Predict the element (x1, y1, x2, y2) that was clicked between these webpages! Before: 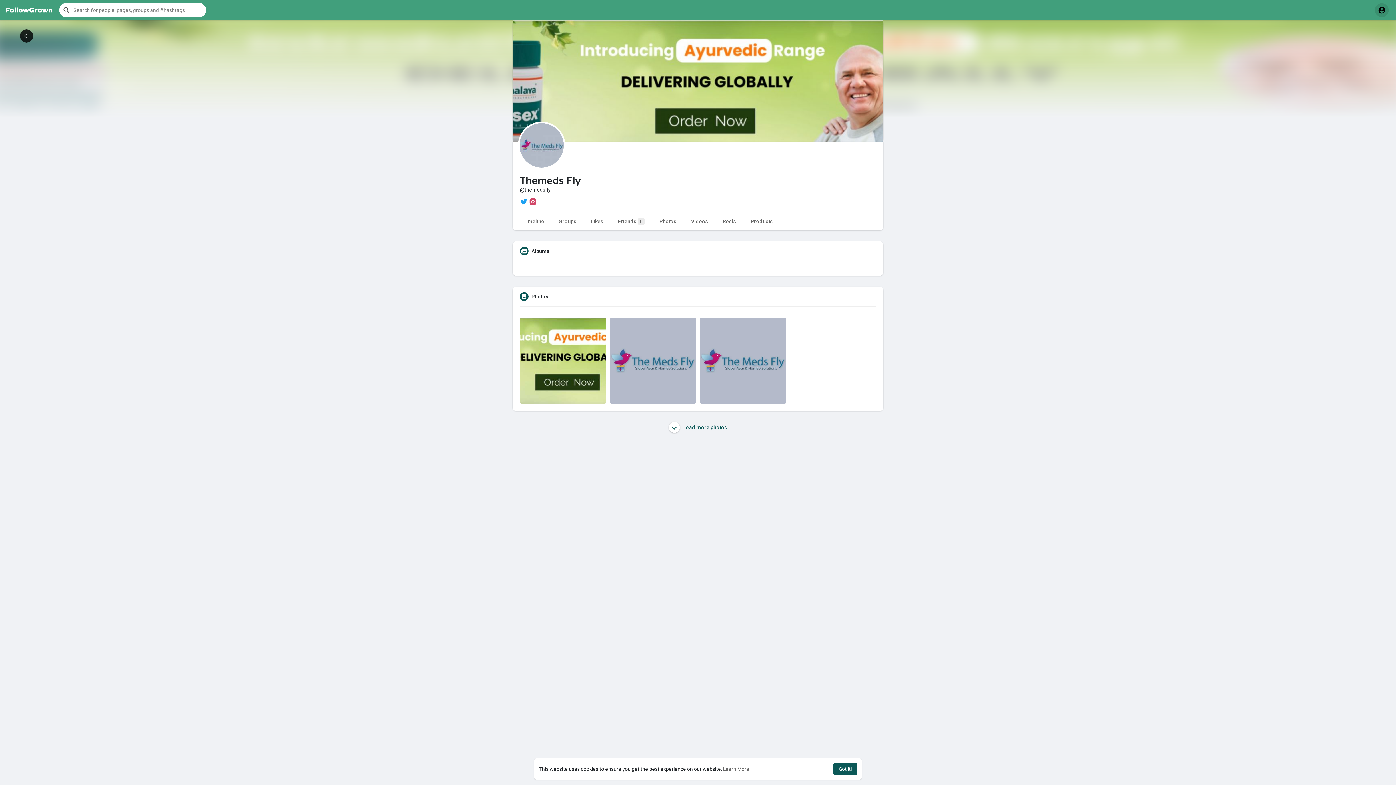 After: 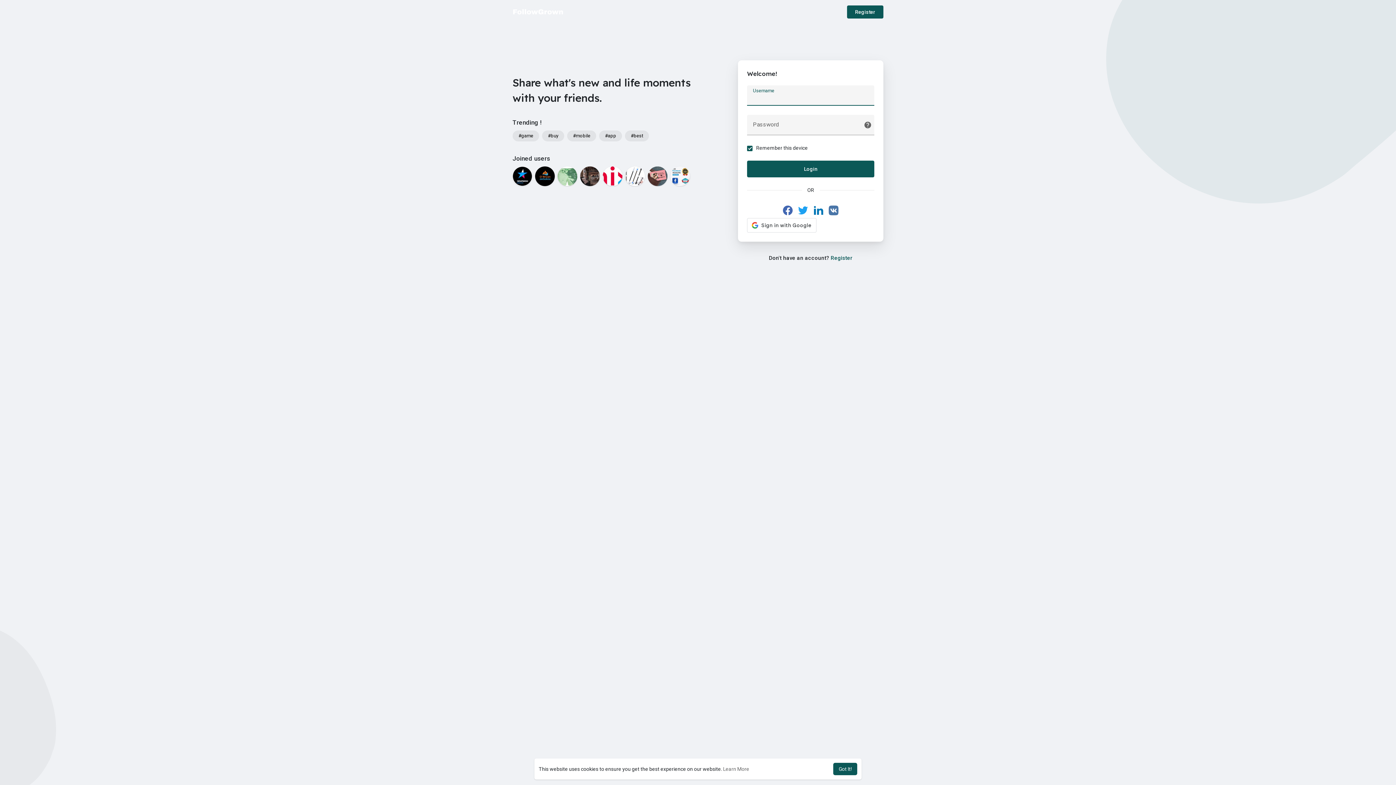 Action: bbox: (5, 4, 52, 15)